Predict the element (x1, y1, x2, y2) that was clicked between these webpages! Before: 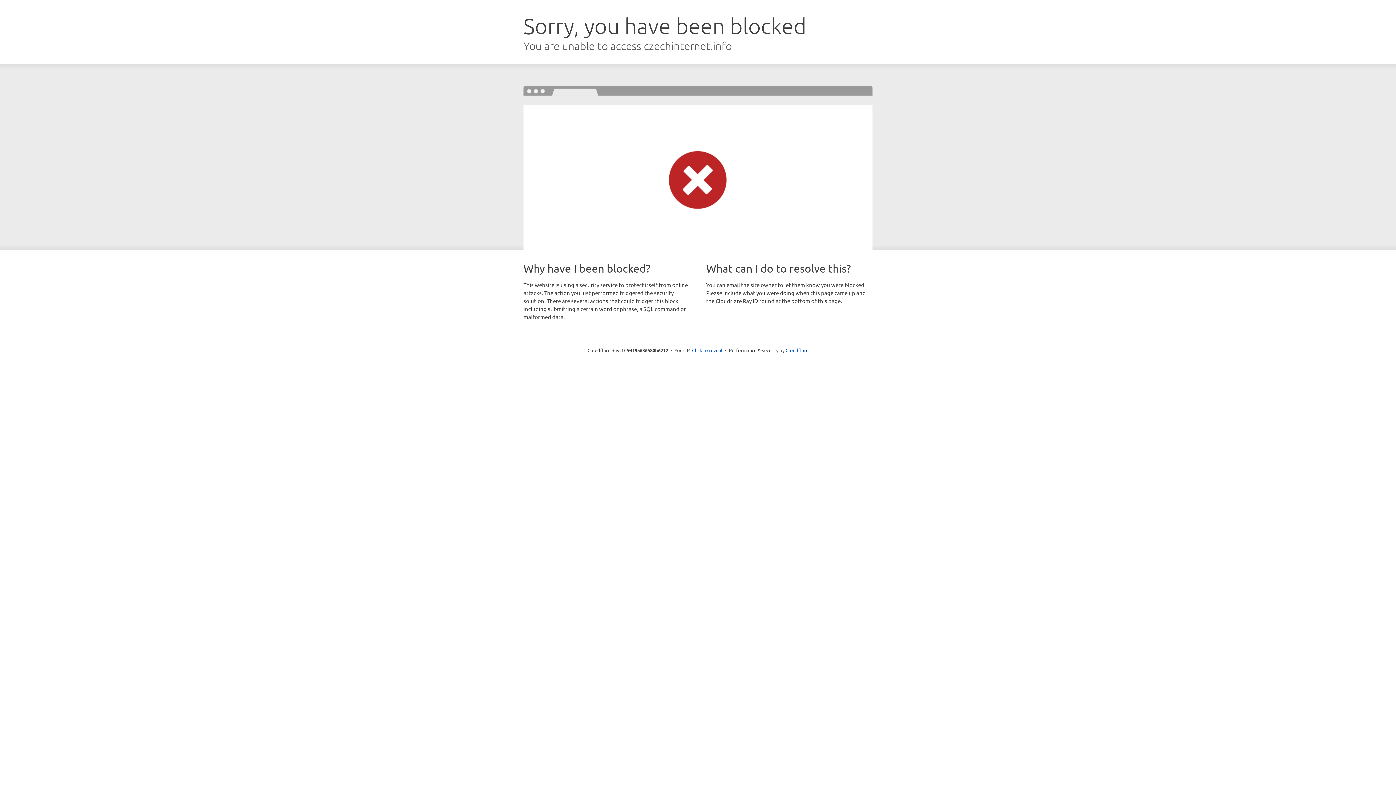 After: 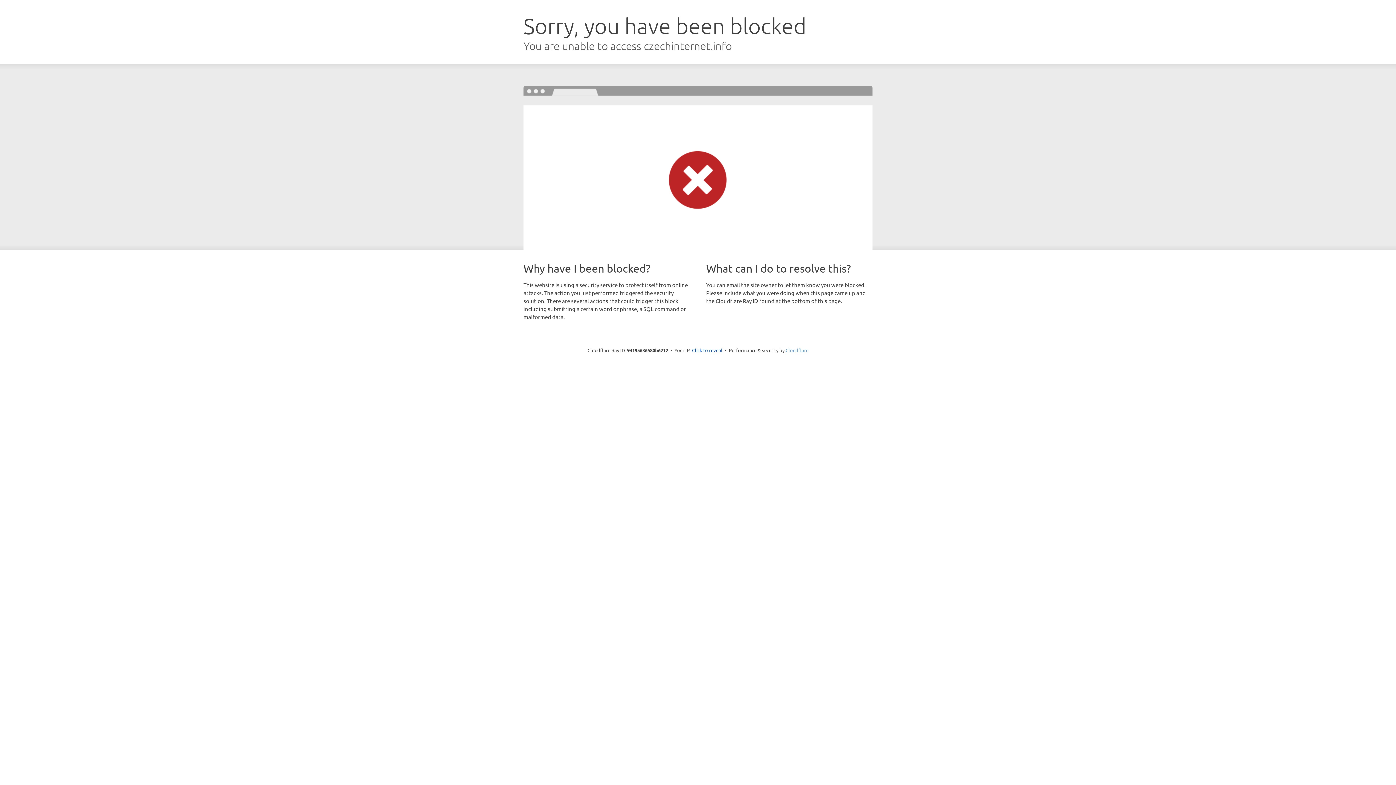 Action: label: Cloudflare bbox: (785, 347, 808, 353)